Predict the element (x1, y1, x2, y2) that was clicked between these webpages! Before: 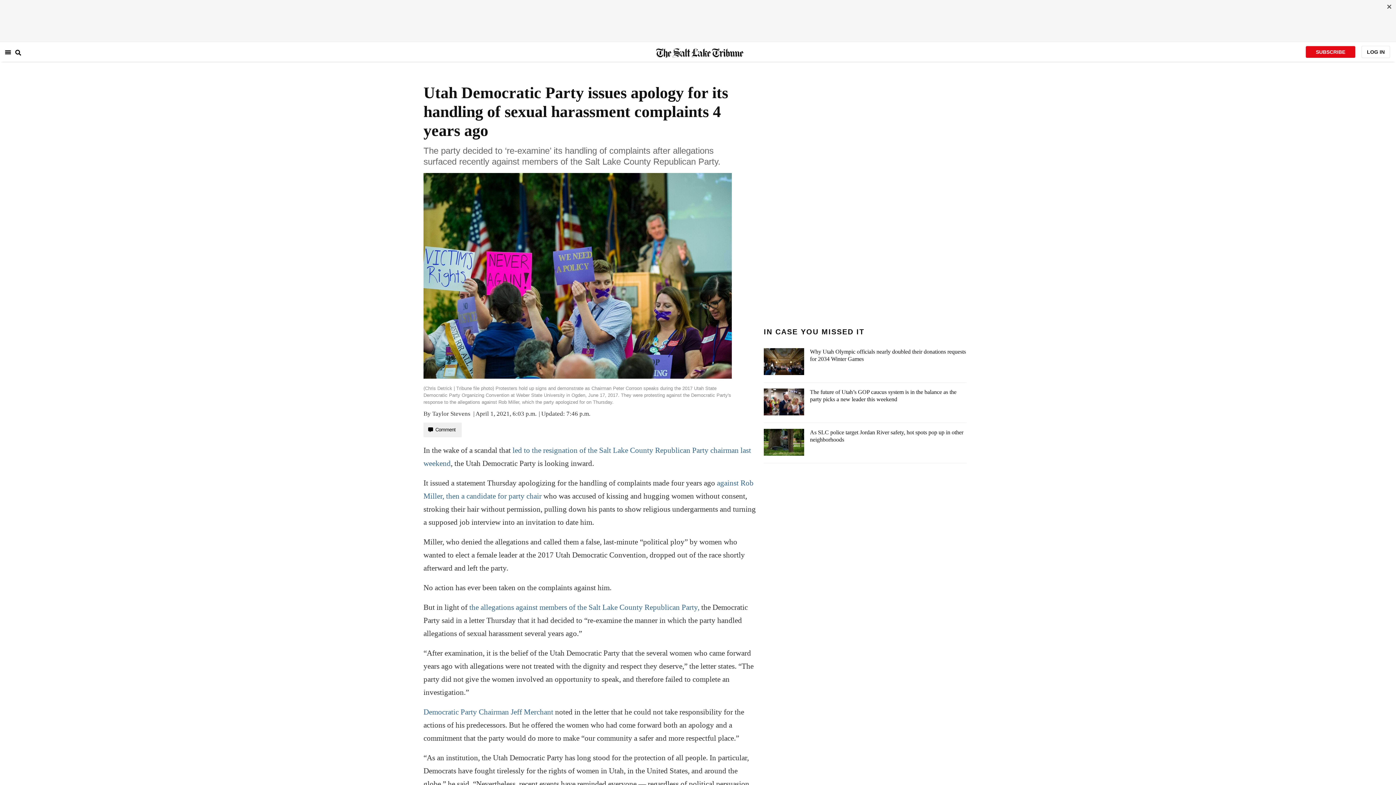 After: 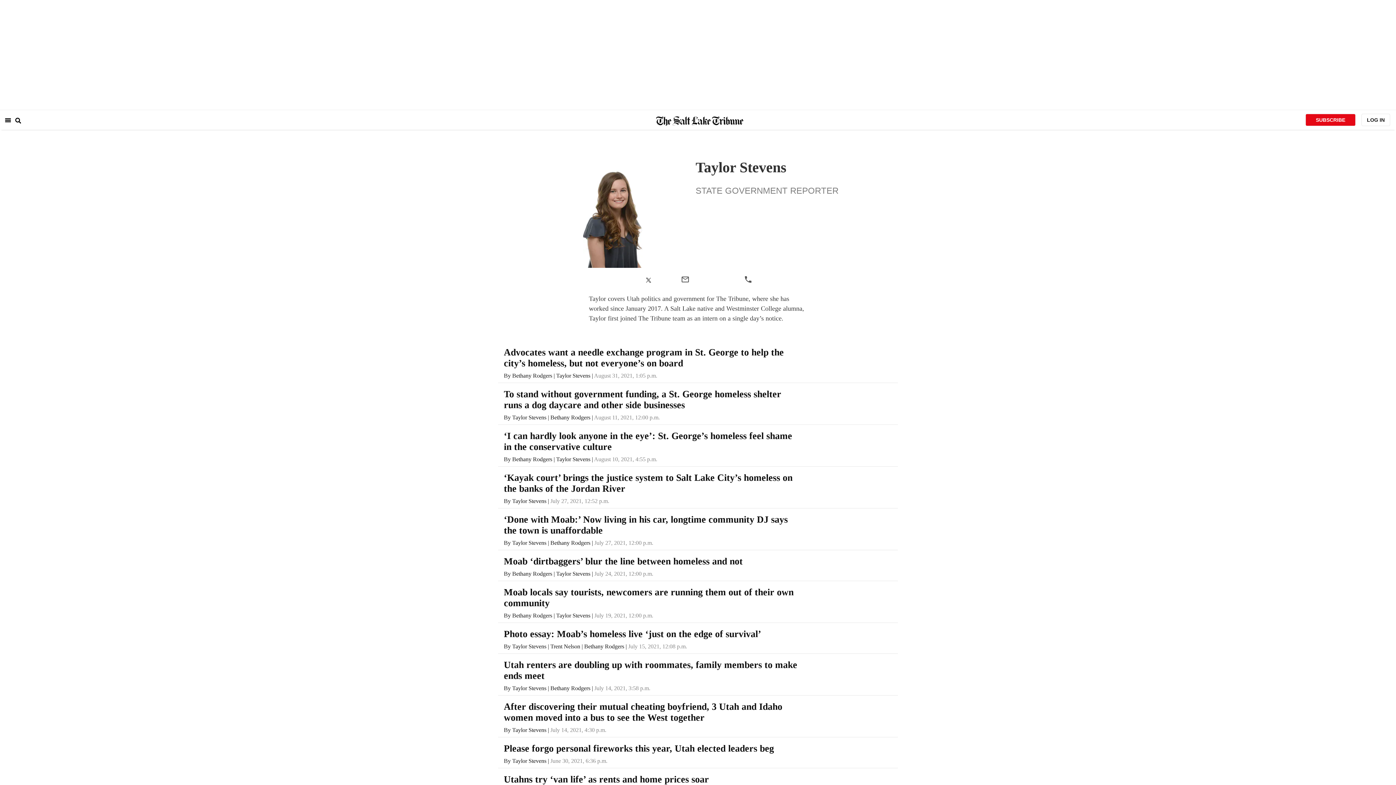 Action: label: By Taylor Stevens bbox: (423, 410, 470, 417)